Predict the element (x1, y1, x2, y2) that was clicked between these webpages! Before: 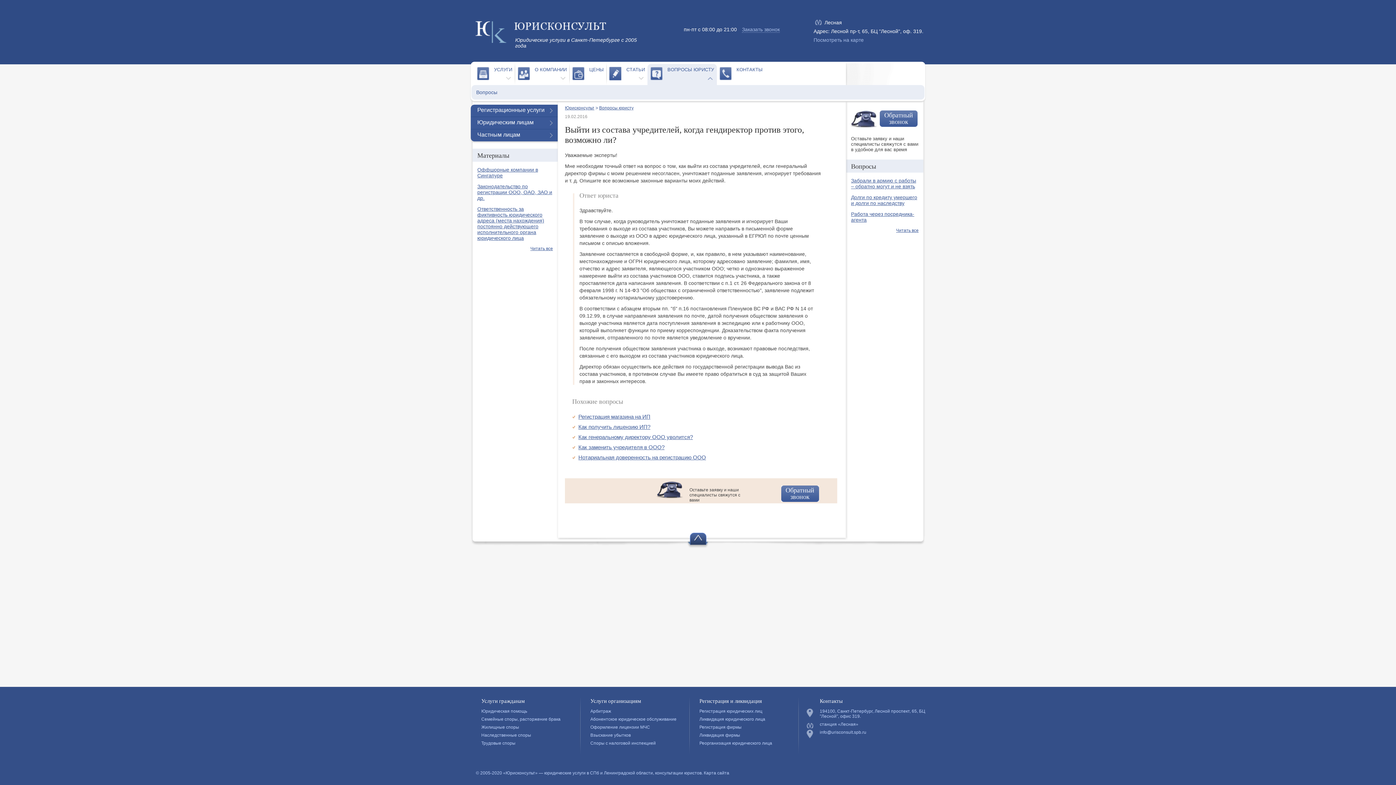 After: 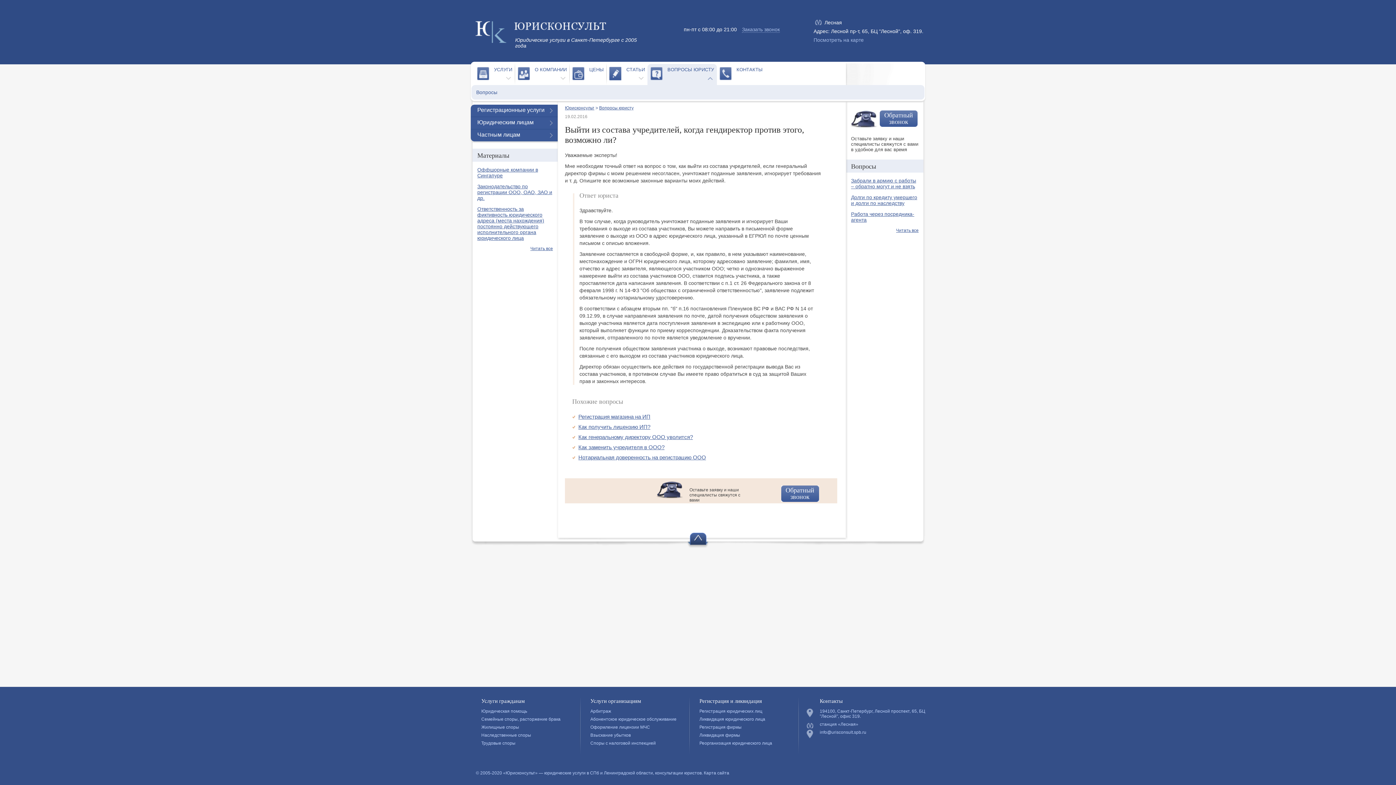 Action: bbox: (686, 533, 709, 548)